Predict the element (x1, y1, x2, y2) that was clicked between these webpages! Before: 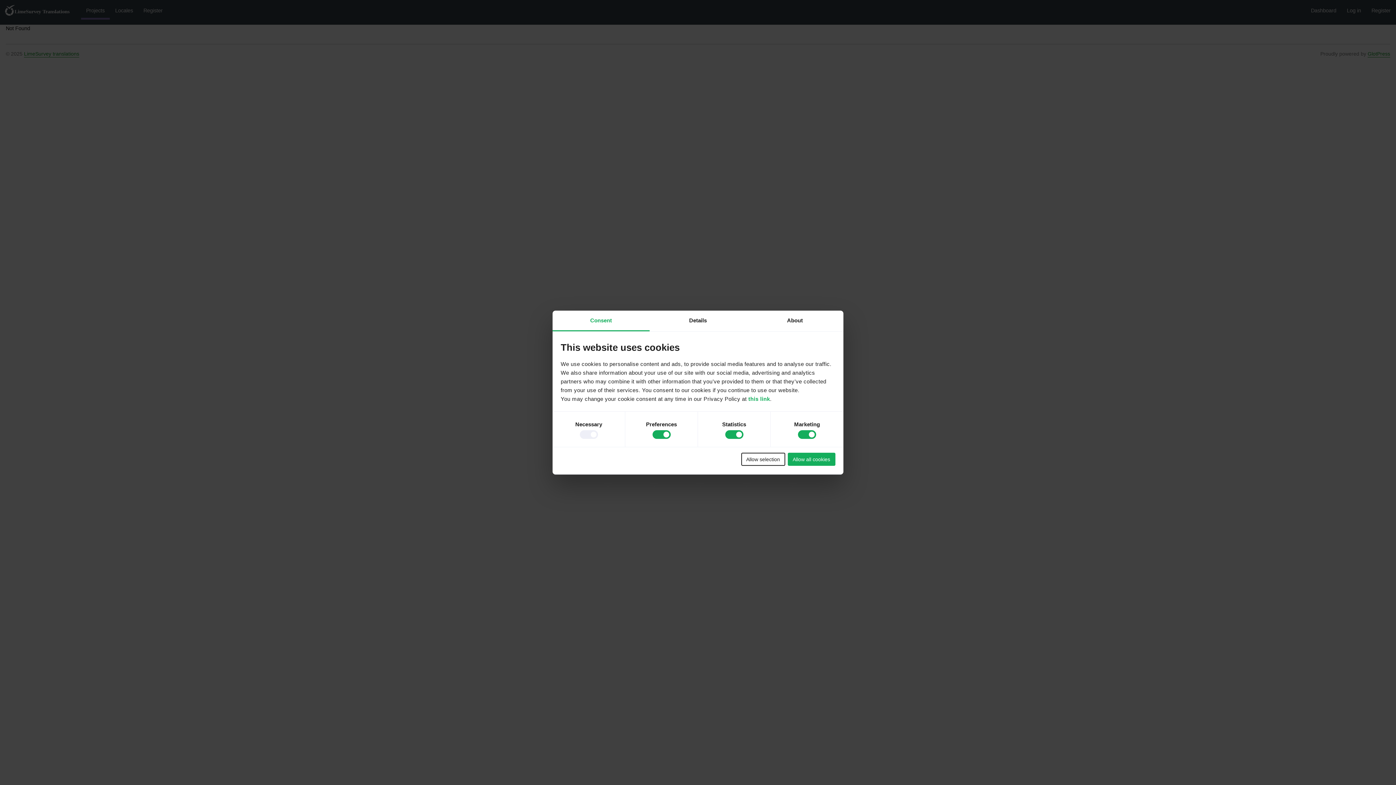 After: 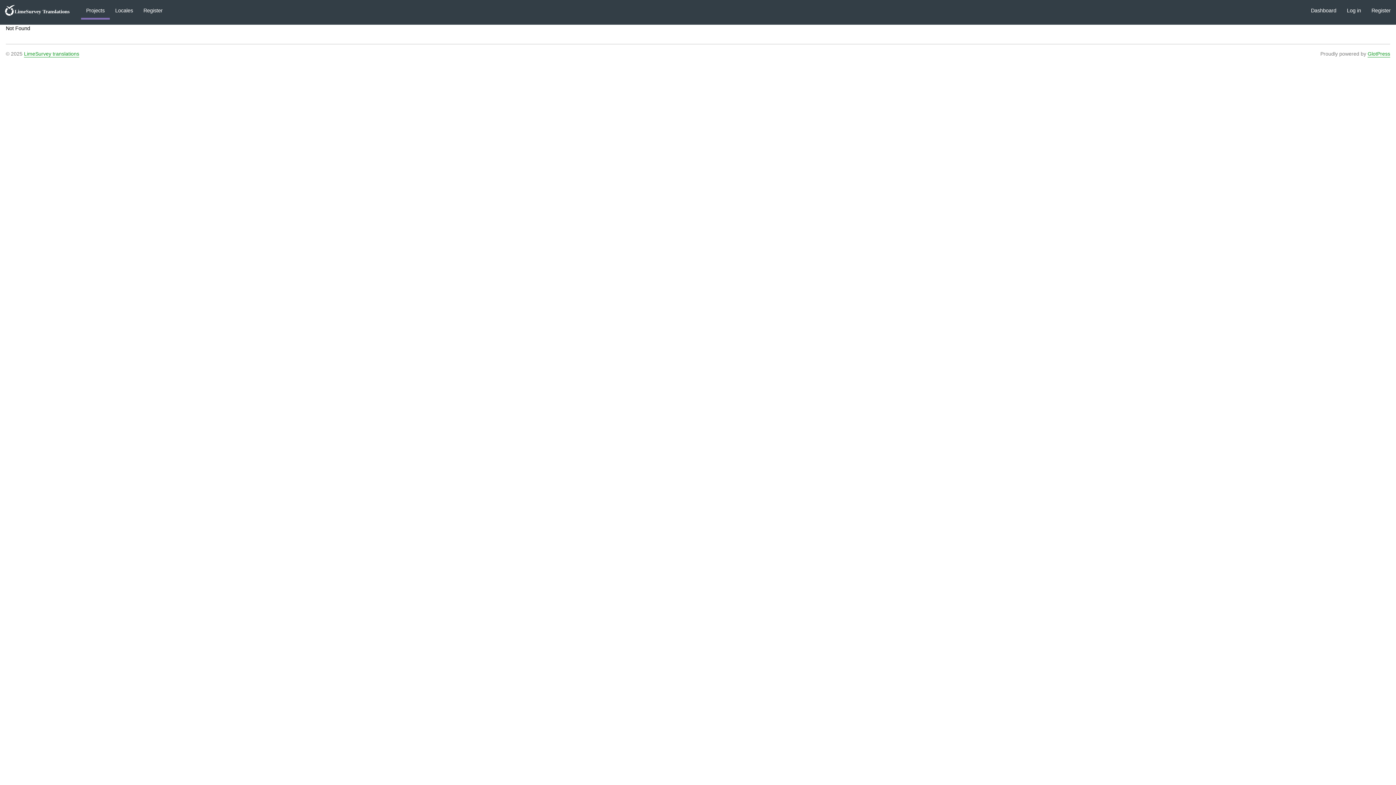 Action: bbox: (741, 453, 785, 466) label: Allow selection